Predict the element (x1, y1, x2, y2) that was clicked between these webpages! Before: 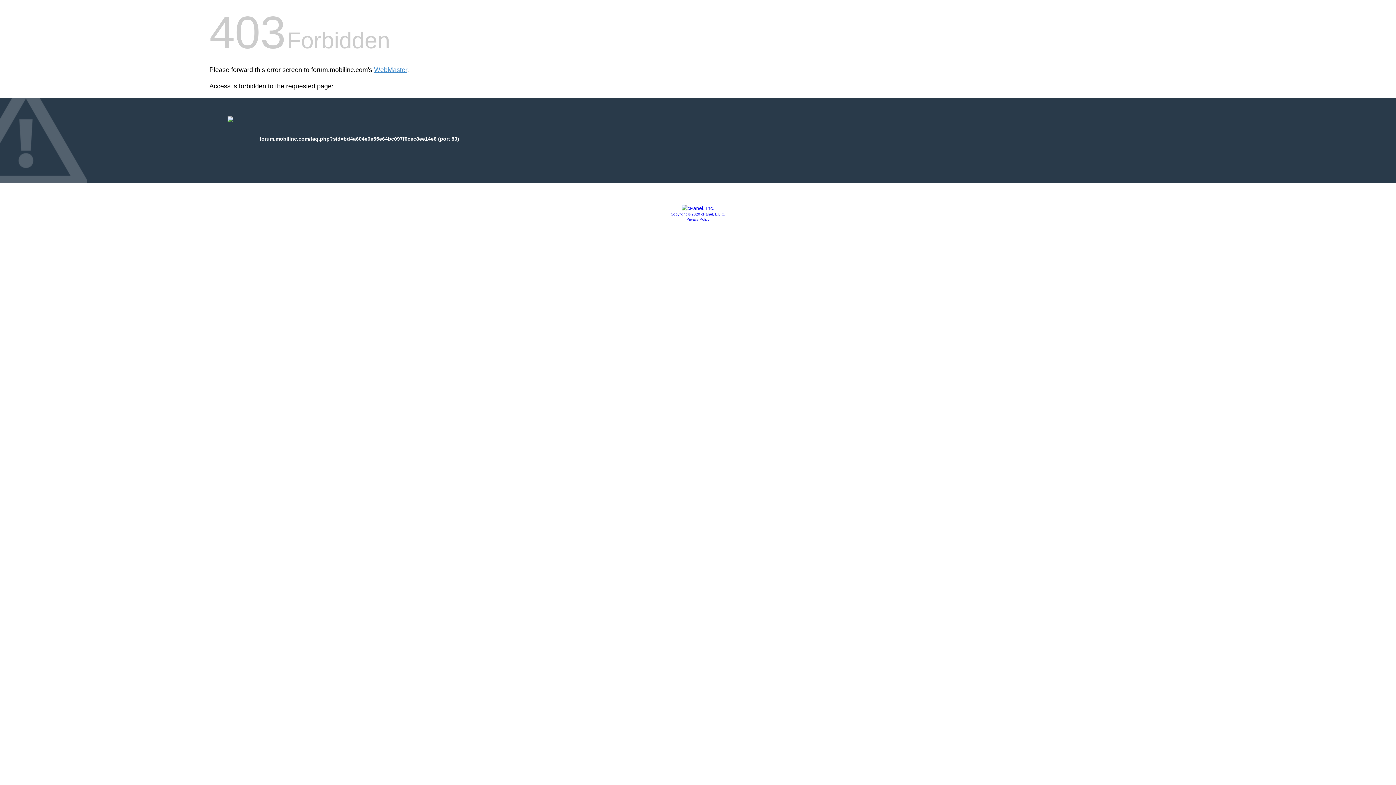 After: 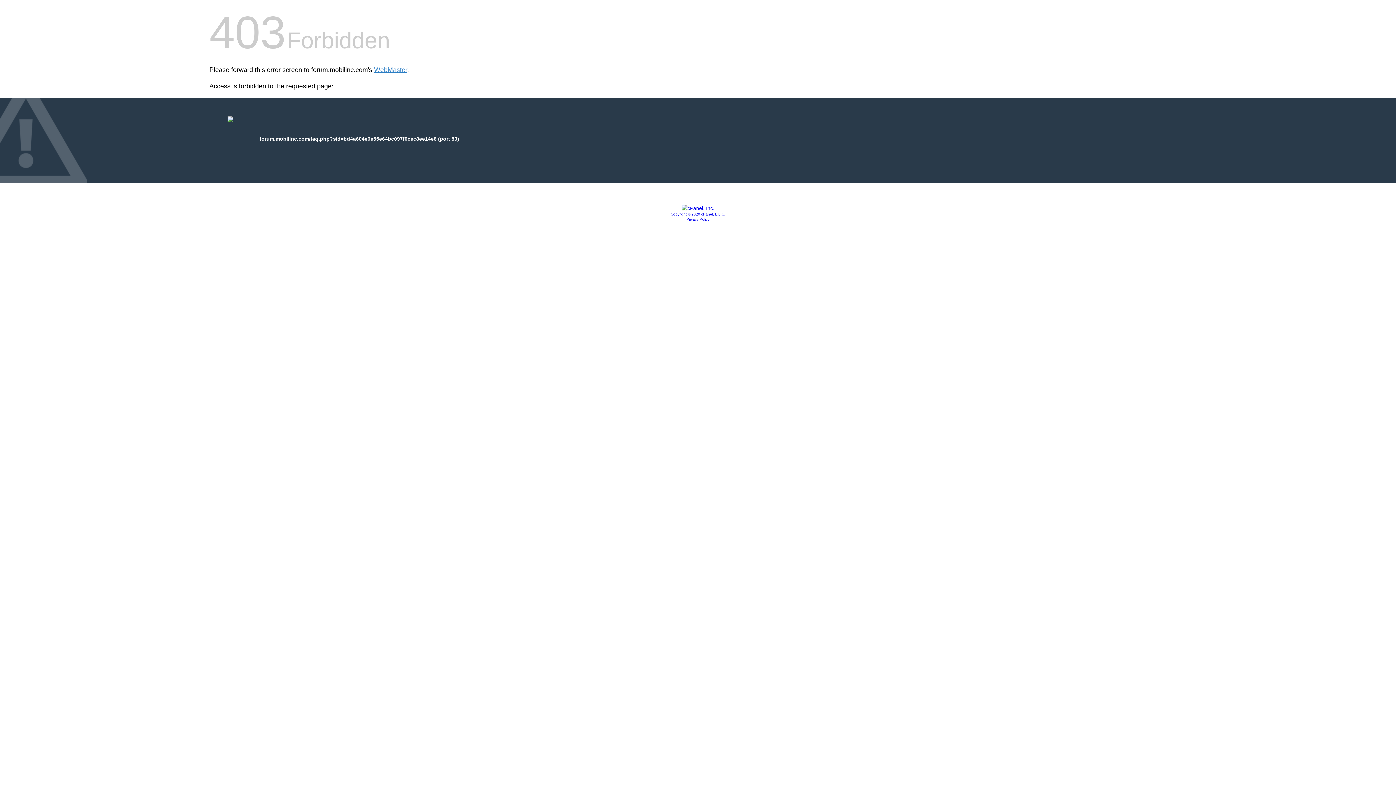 Action: label: Privacy Policy bbox: (686, 217, 709, 221)